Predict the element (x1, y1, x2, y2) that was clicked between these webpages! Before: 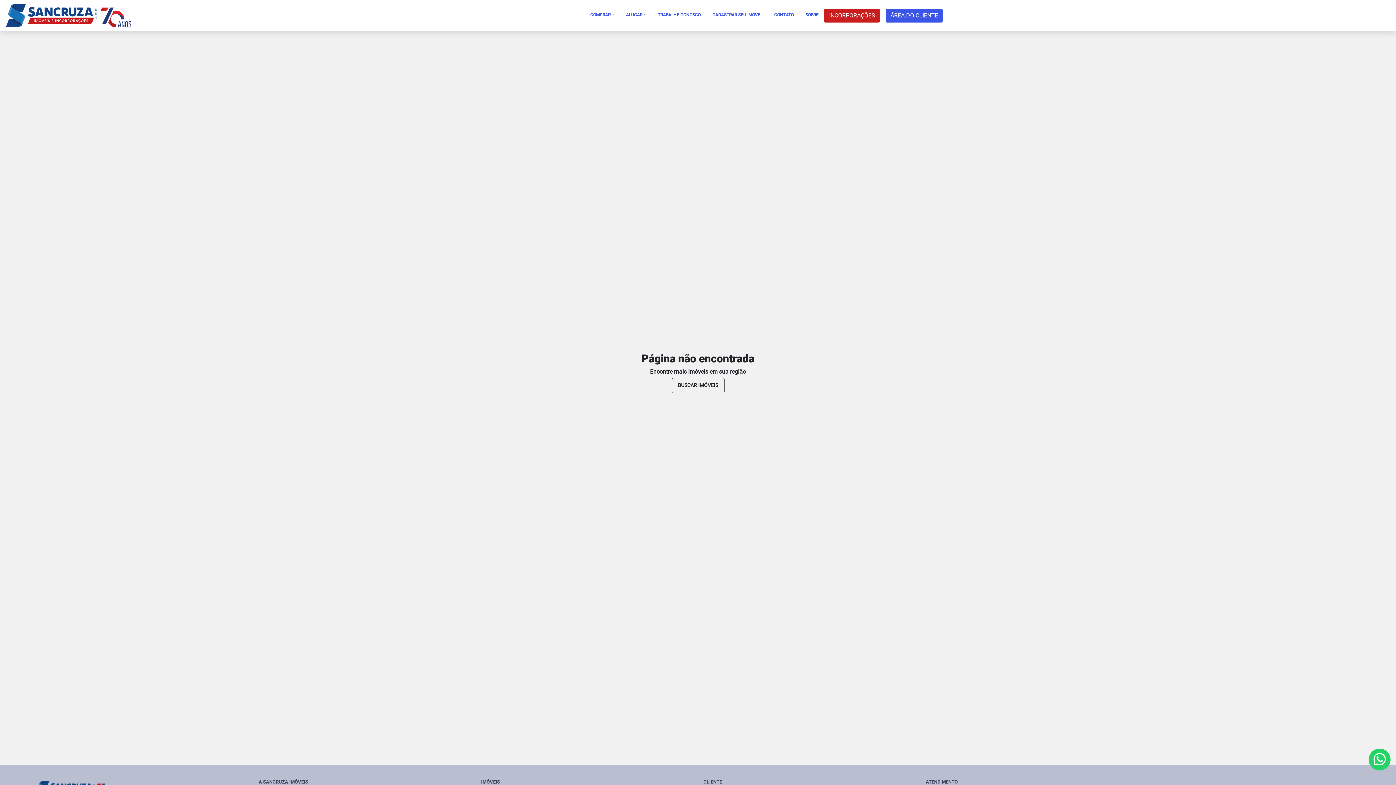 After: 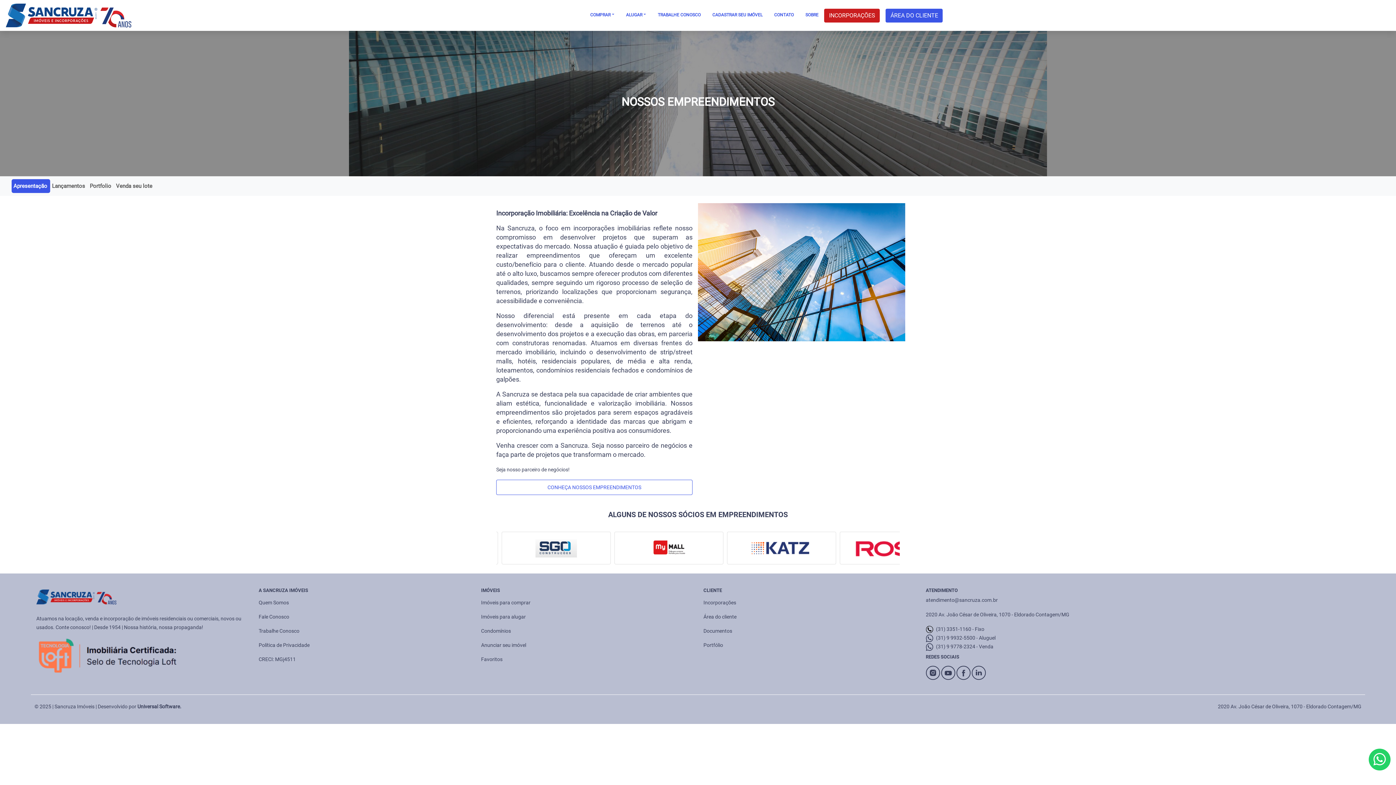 Action: label: INCORPORAÇÕES bbox: (824, 8, 880, 22)